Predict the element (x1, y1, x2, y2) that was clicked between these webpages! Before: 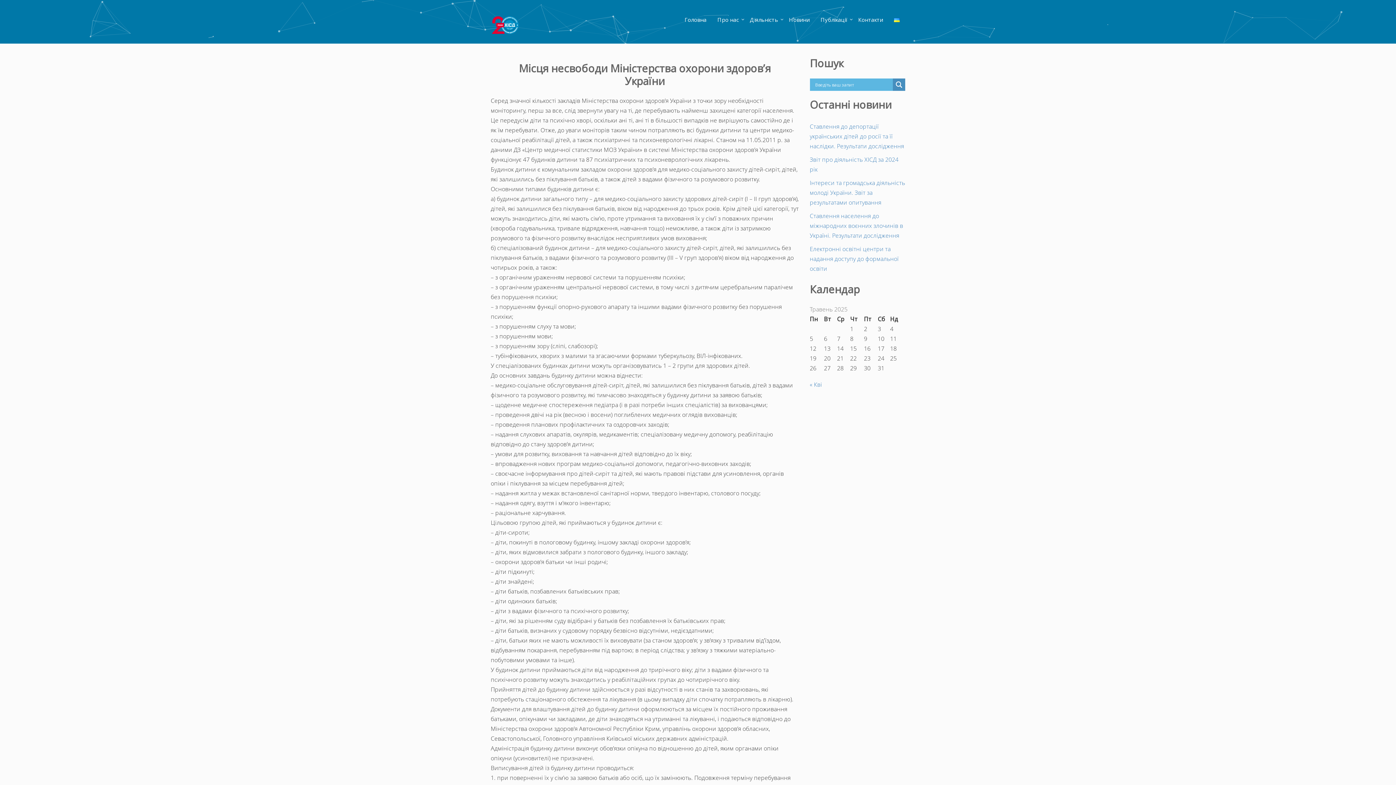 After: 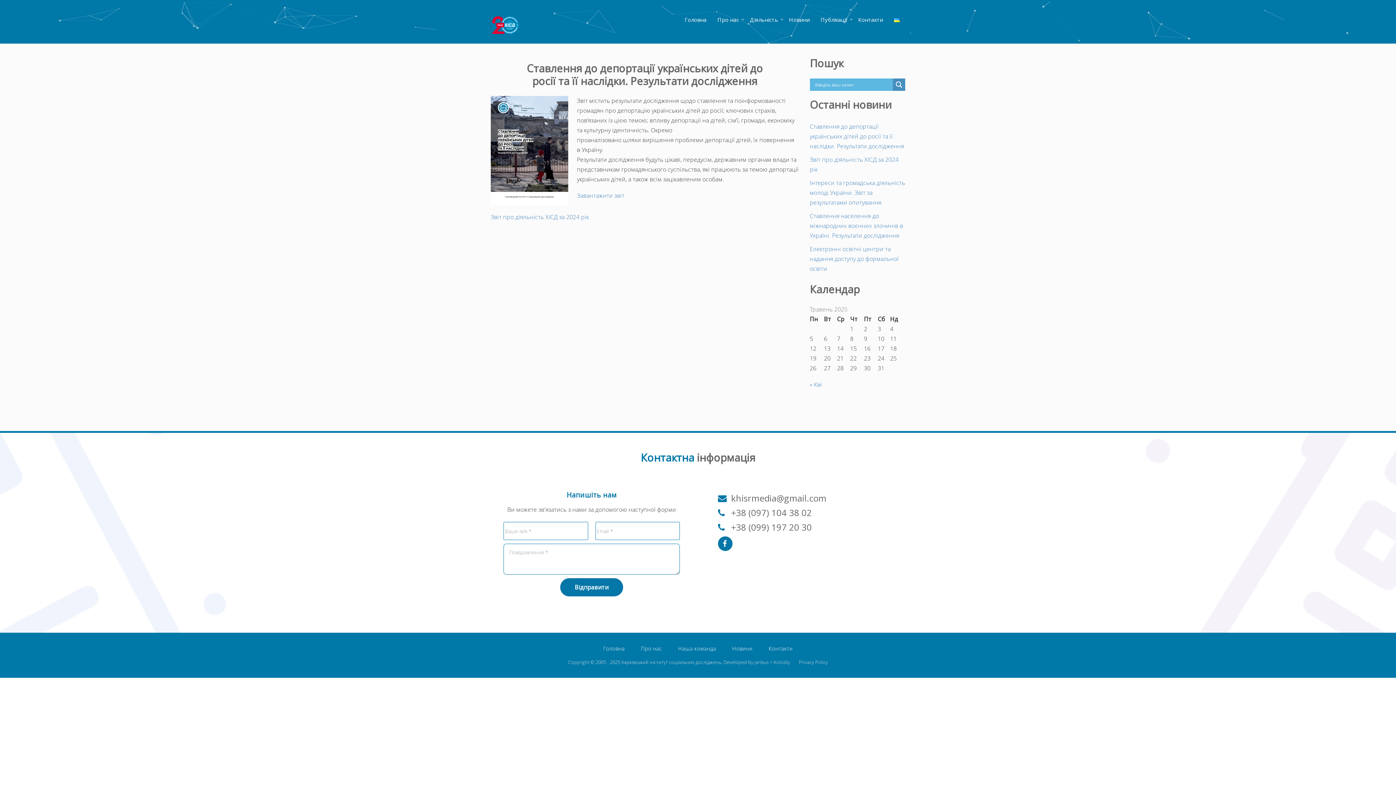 Action: bbox: (810, 122, 904, 150) label: Ставлення до депортації українських дітей до росії та її наслідки. Результати дослідження